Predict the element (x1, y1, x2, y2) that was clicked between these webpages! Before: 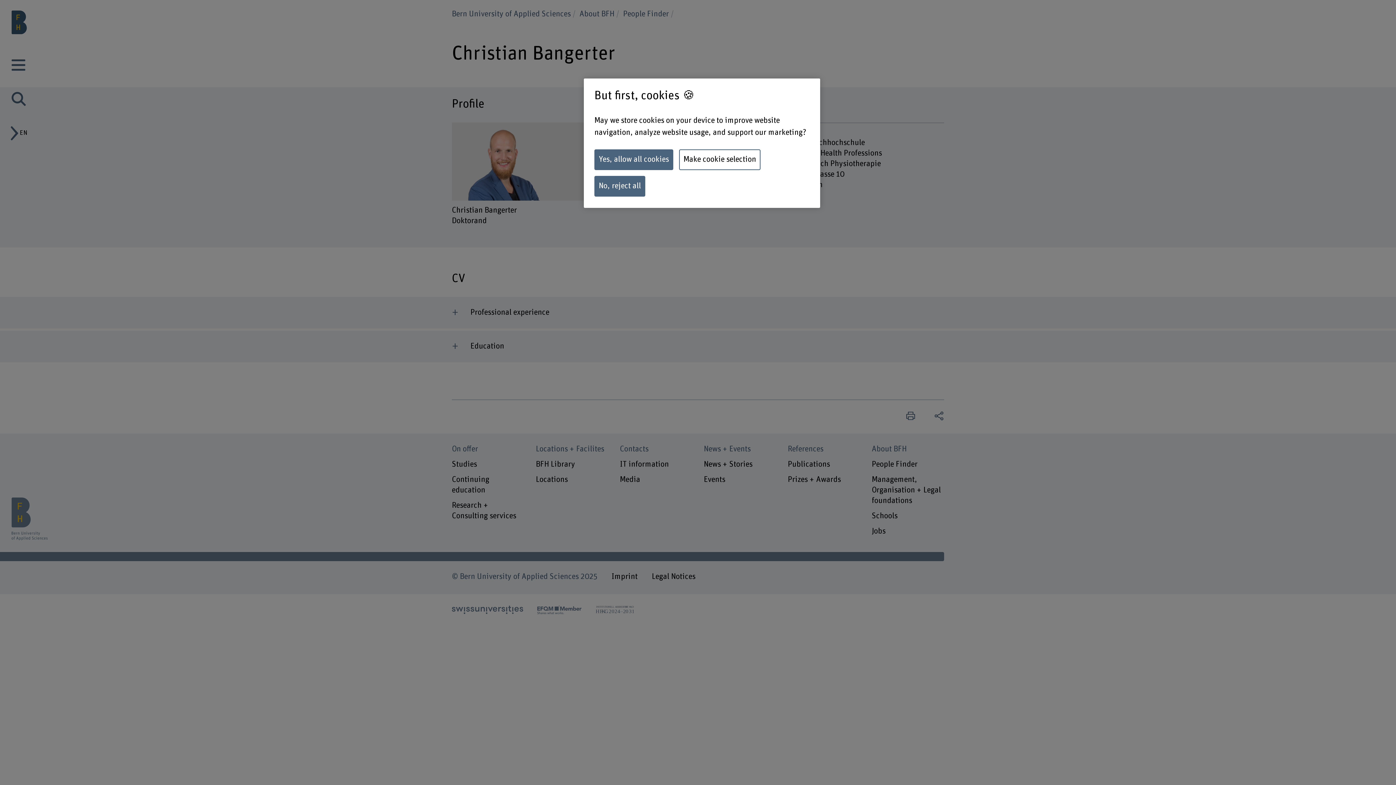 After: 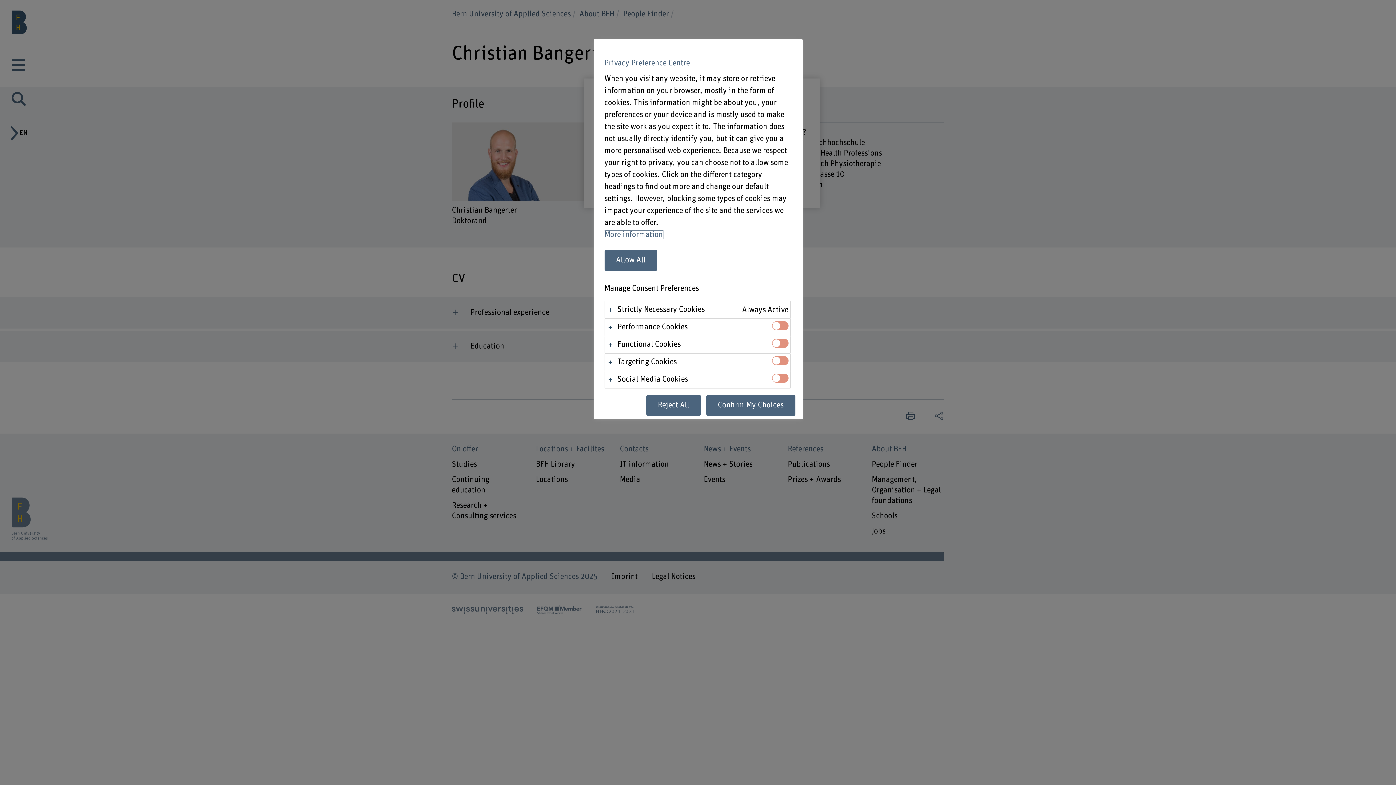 Action: label: Make cookie selection bbox: (679, 149, 760, 170)